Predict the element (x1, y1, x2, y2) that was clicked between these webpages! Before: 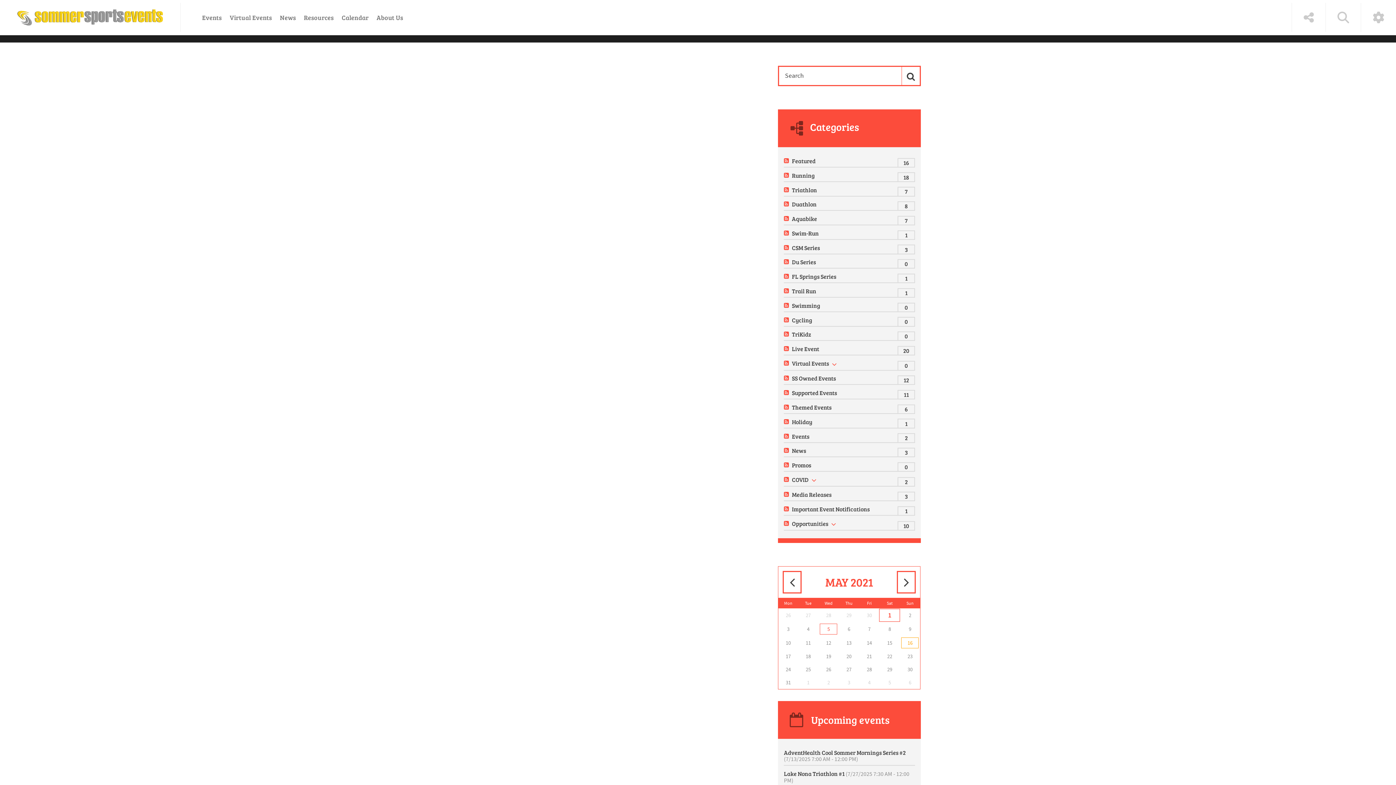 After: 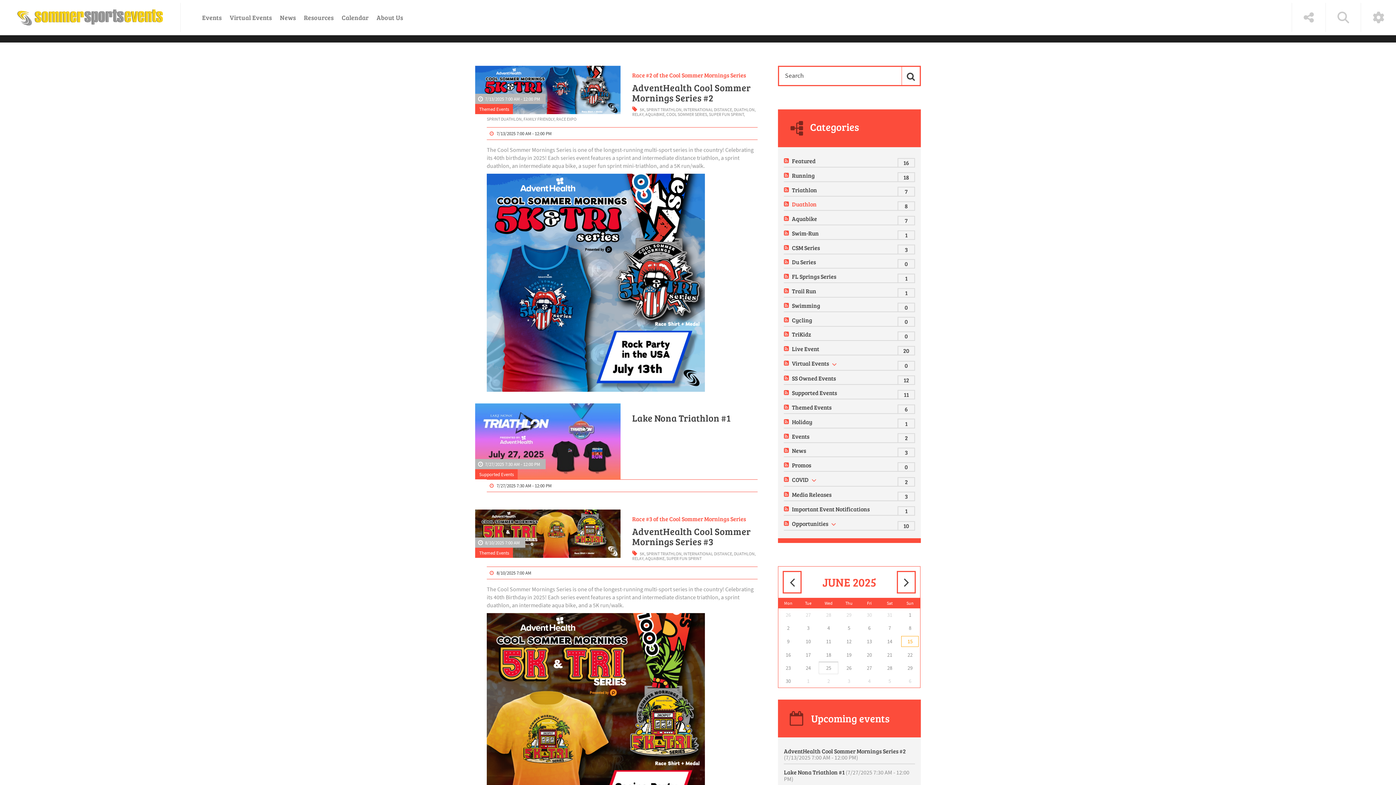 Action: bbox: (792, 200, 816, 208) label: Duathlon
8